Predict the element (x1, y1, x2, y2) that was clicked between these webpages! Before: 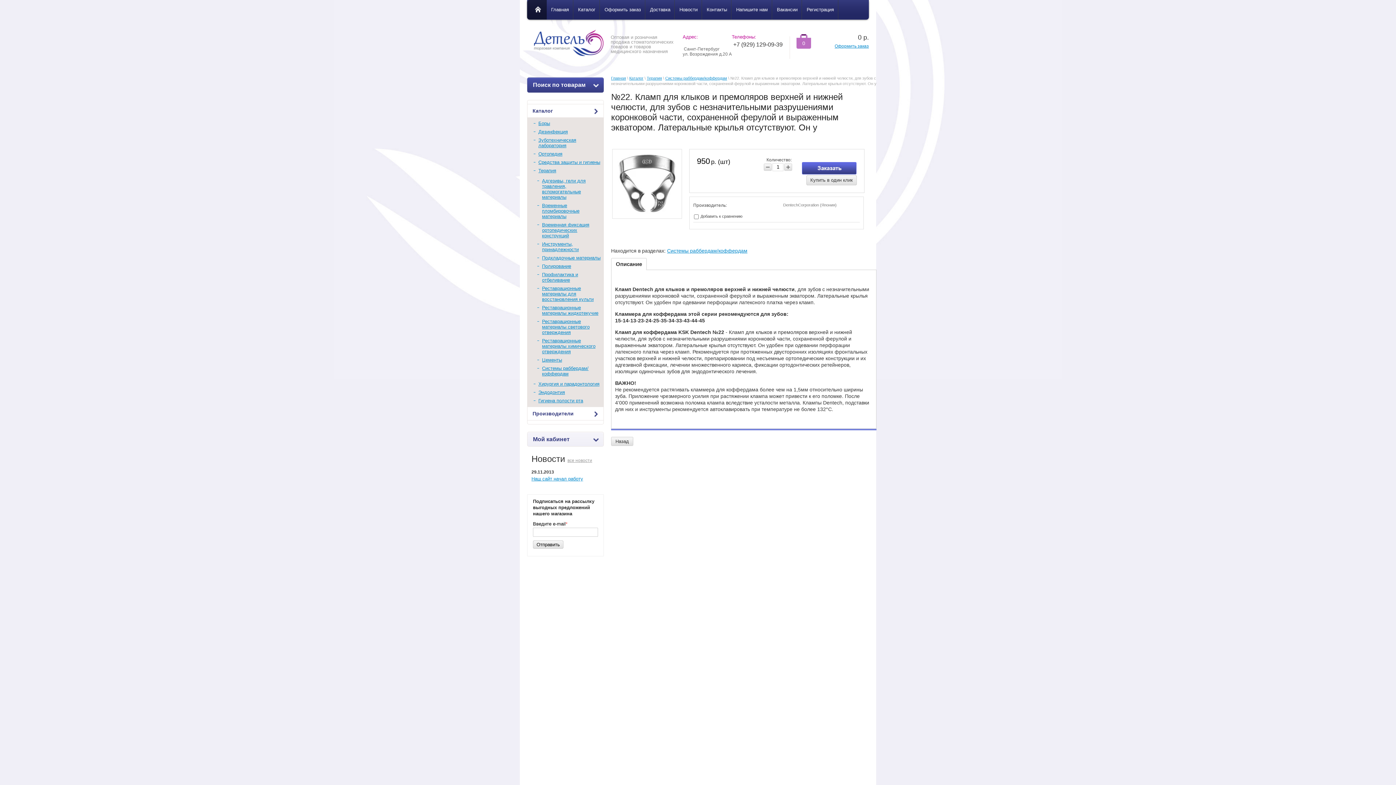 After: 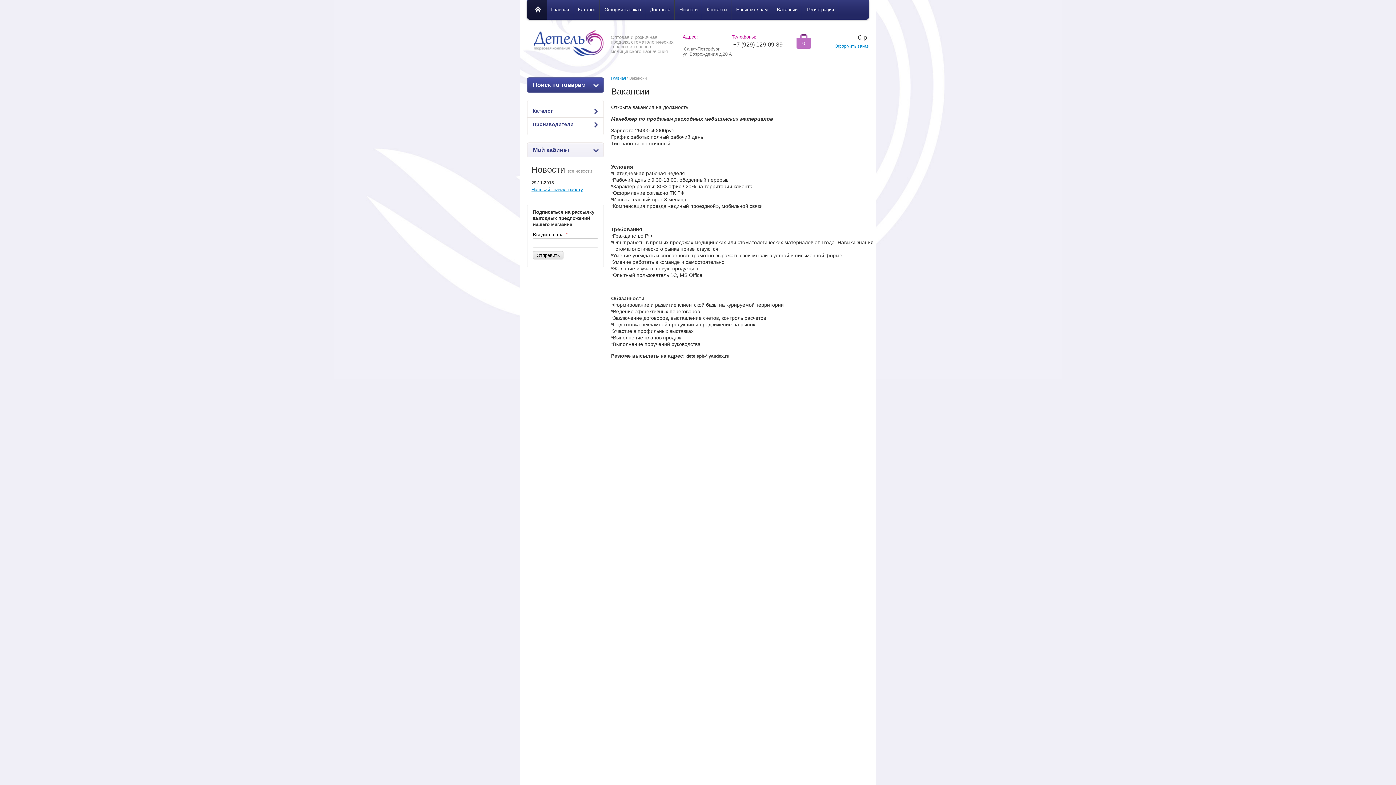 Action: label: Вакансии bbox: (772, 0, 802, 20)